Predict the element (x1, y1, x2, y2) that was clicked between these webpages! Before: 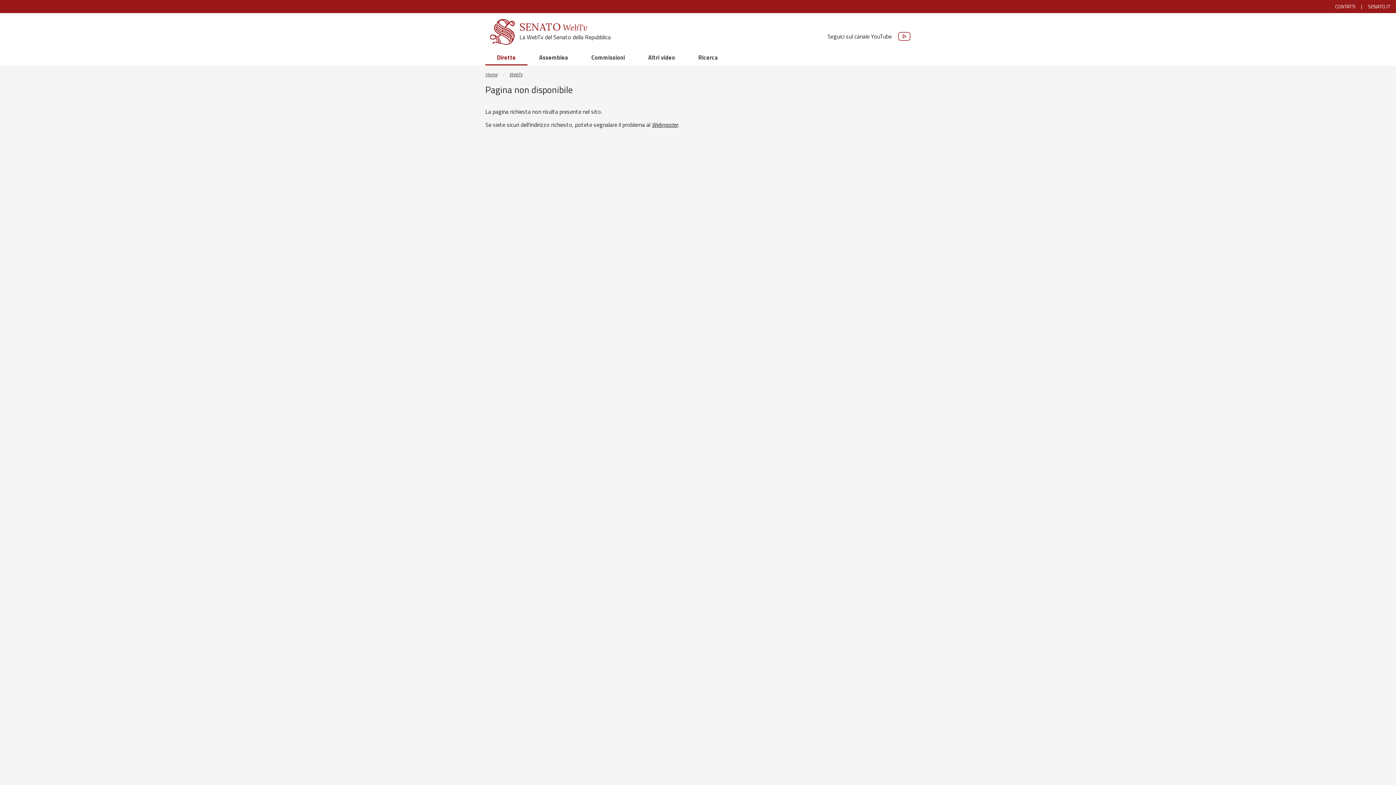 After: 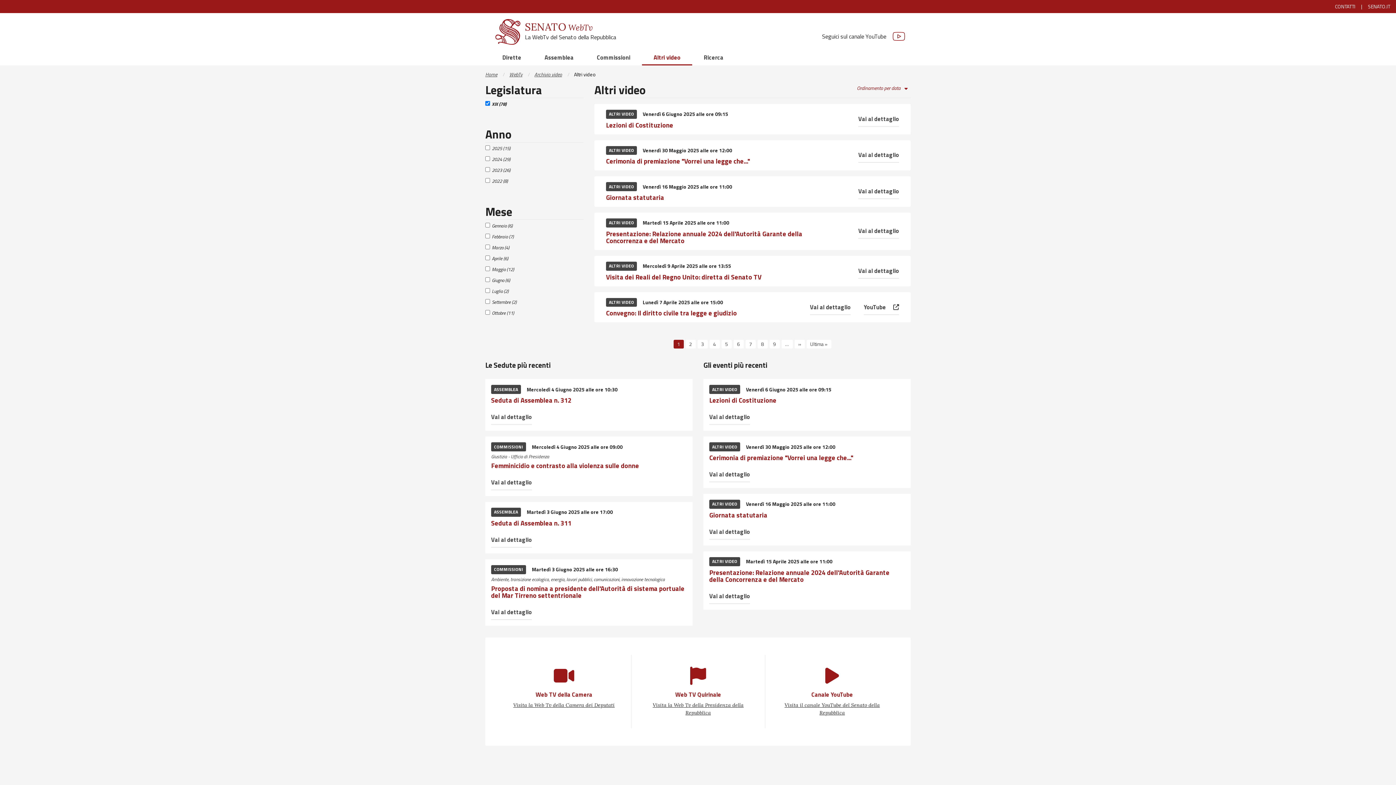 Action: label: Altri video bbox: (636, 50, 686, 65)